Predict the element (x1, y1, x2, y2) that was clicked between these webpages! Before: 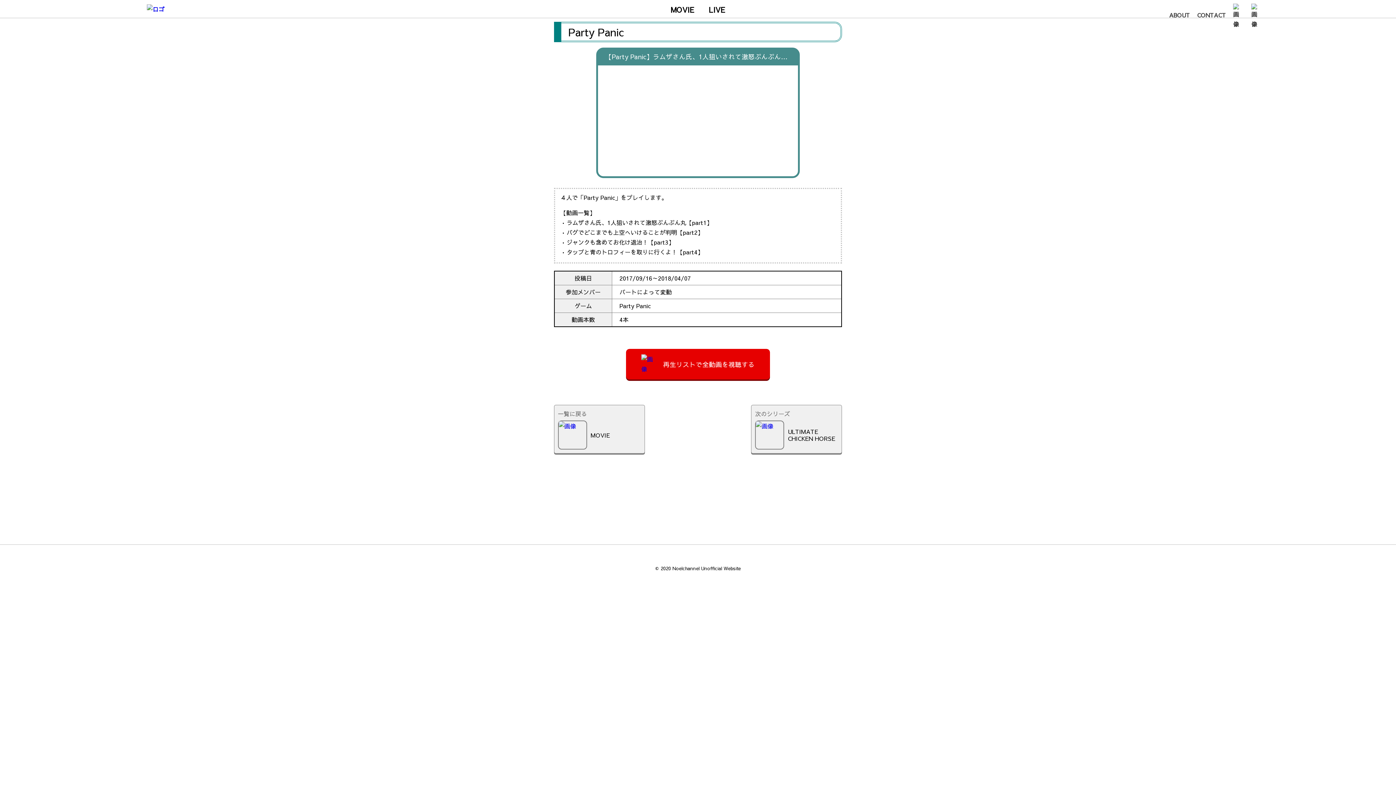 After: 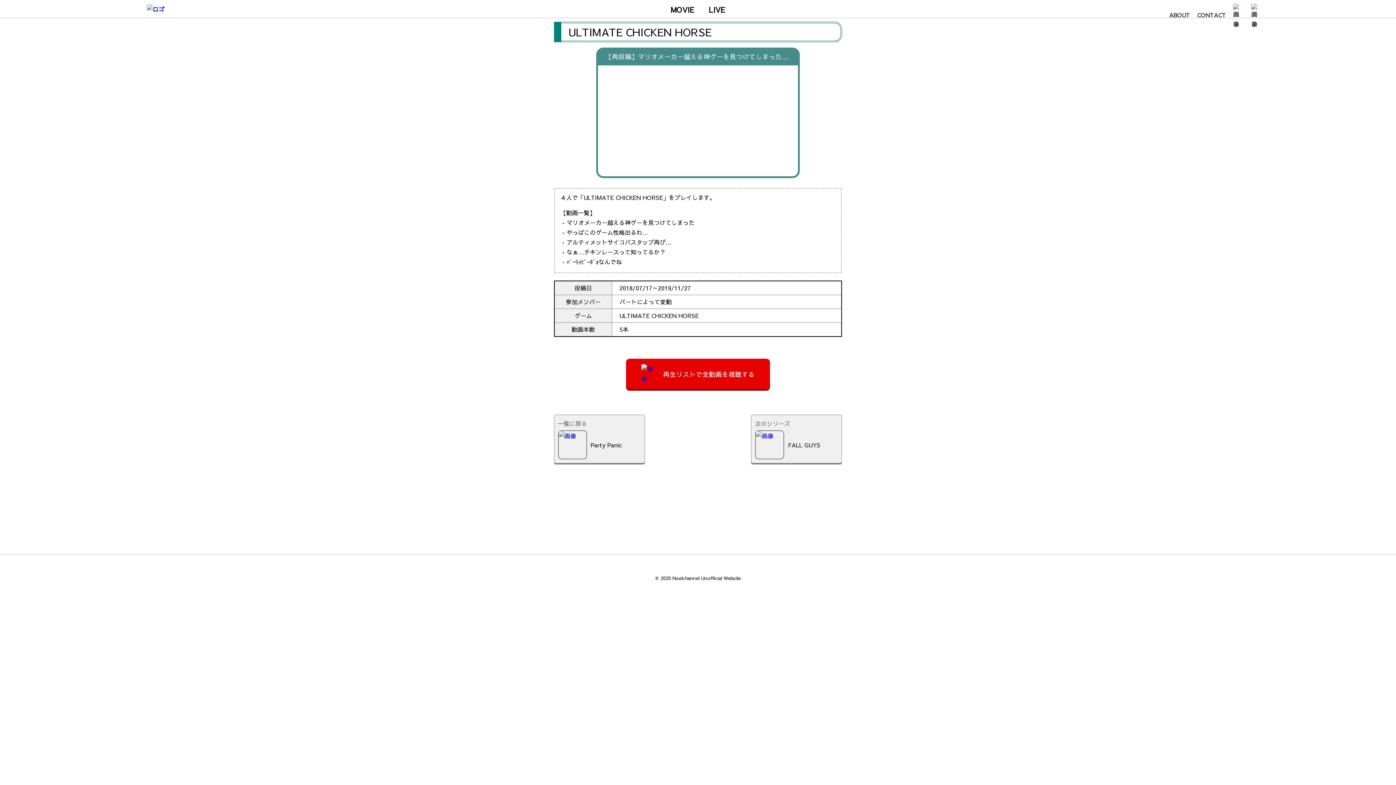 Action: bbox: (751, 405, 842, 453) label: 次のシリーズ

ULTIMATE CHICKEN HORSE